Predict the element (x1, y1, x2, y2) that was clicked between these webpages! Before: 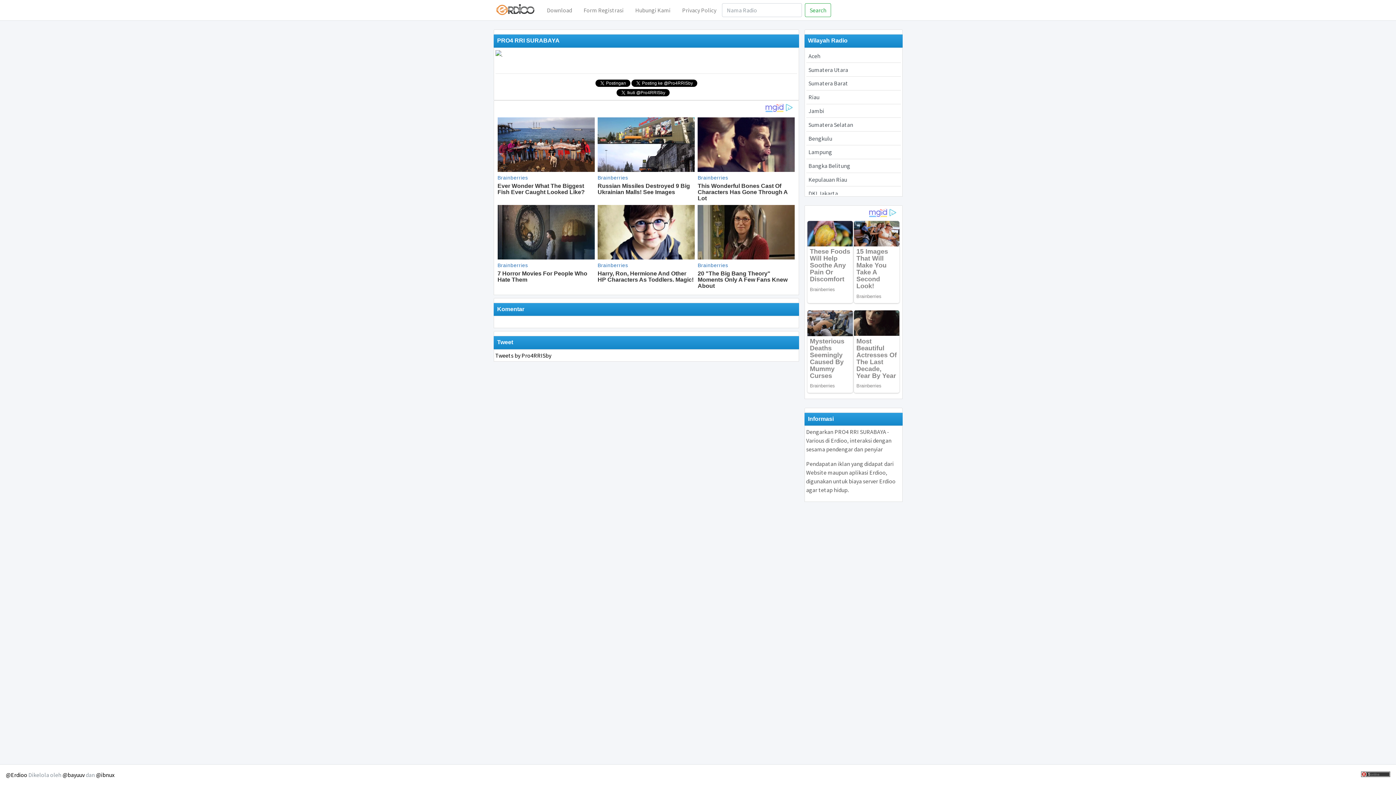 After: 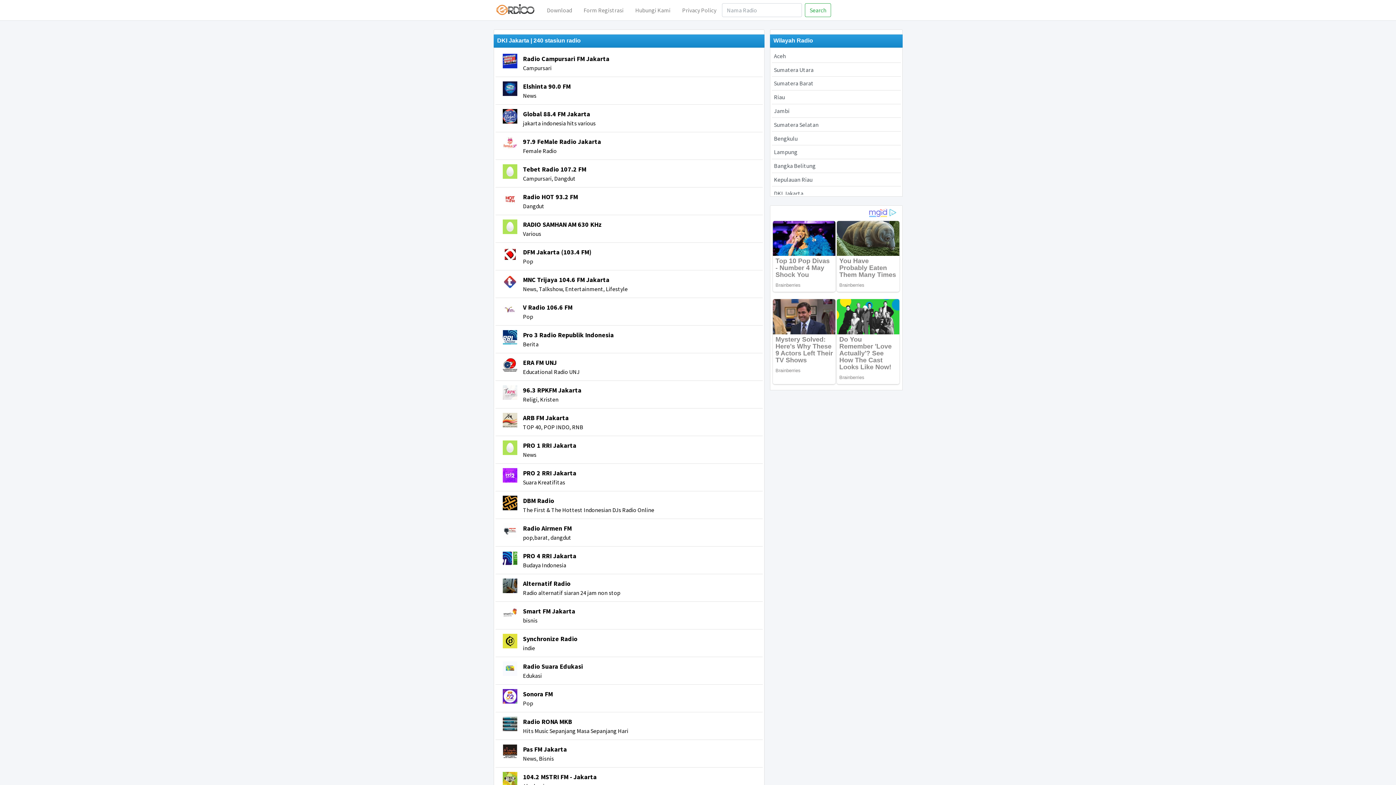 Action: bbox: (806, 186, 900, 200) label: DKI Jakarta